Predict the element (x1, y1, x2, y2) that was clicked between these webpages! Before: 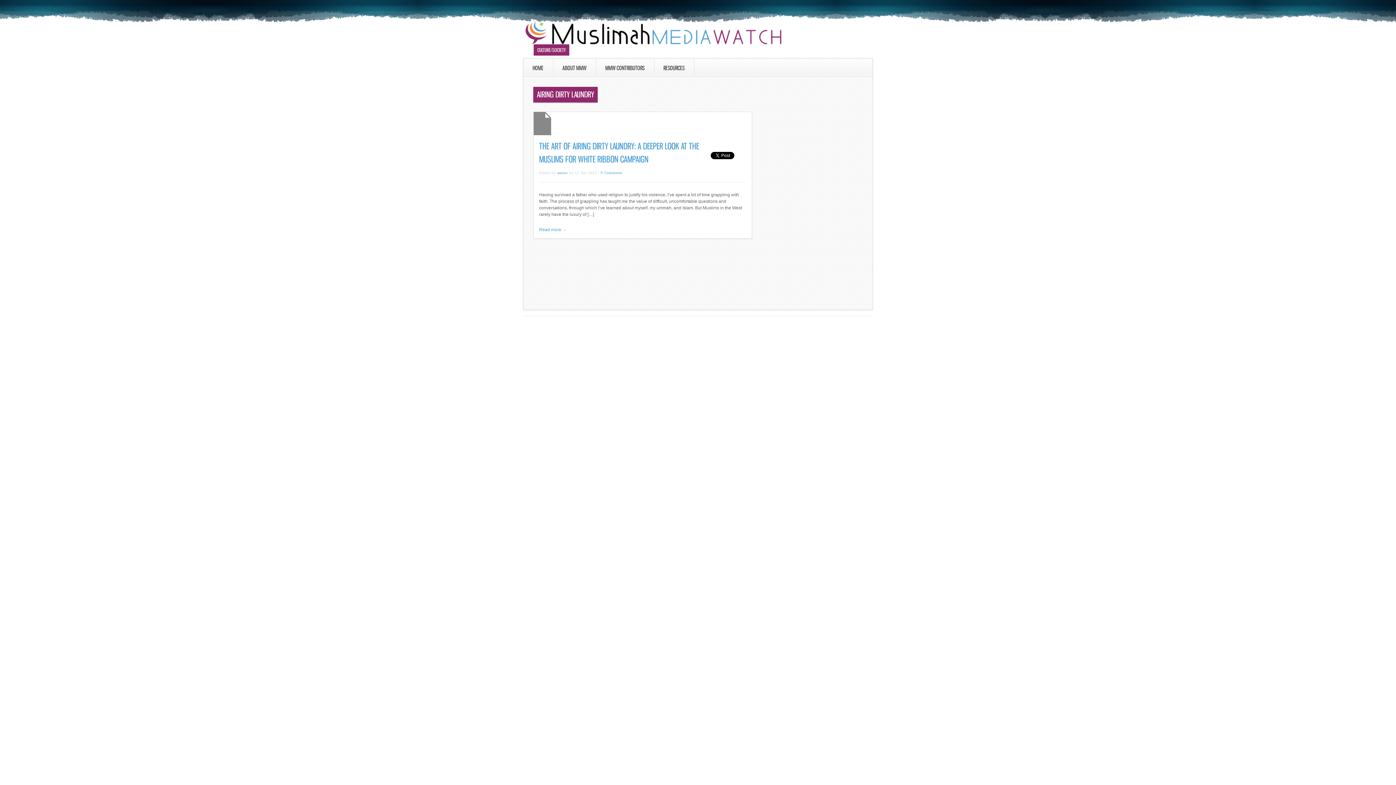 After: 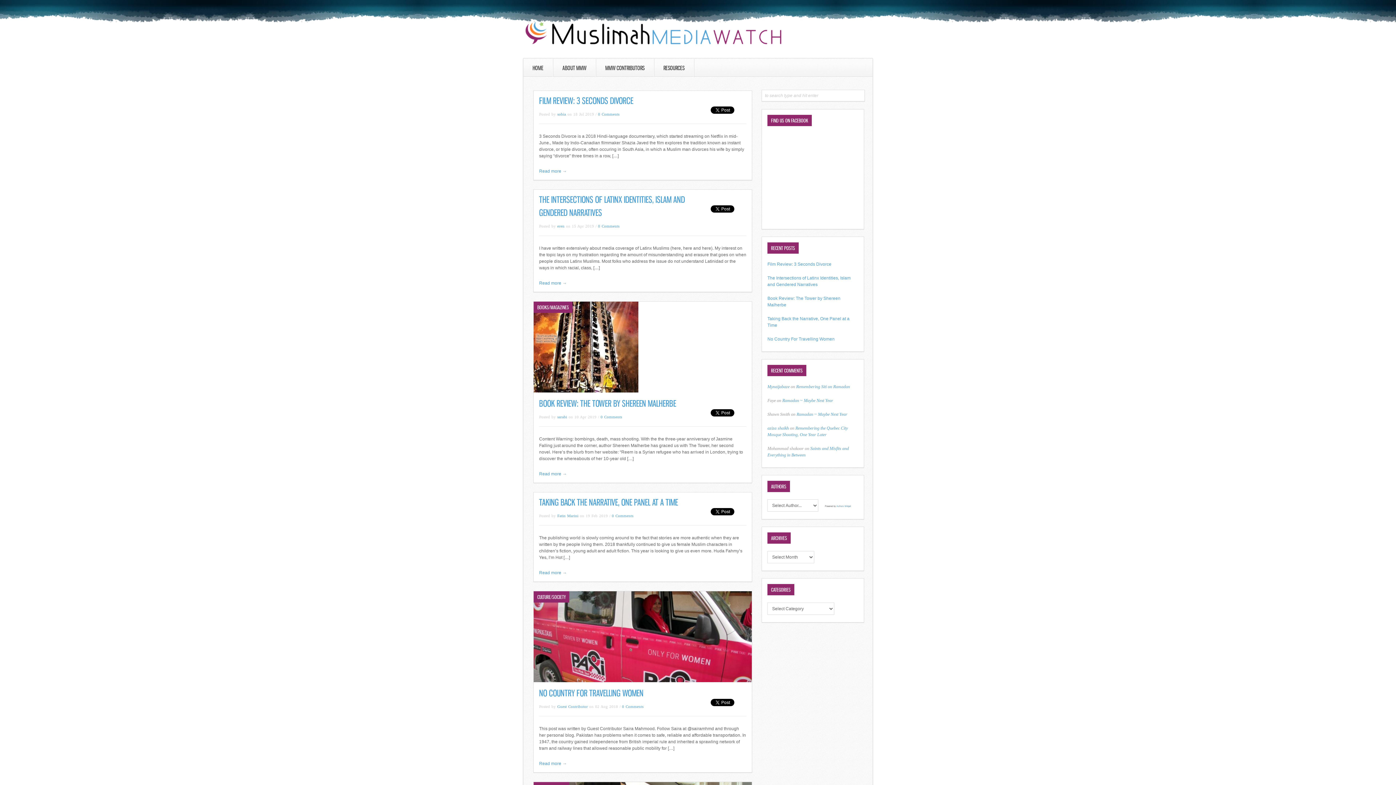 Action: bbox: (524, 44, 783, 49)